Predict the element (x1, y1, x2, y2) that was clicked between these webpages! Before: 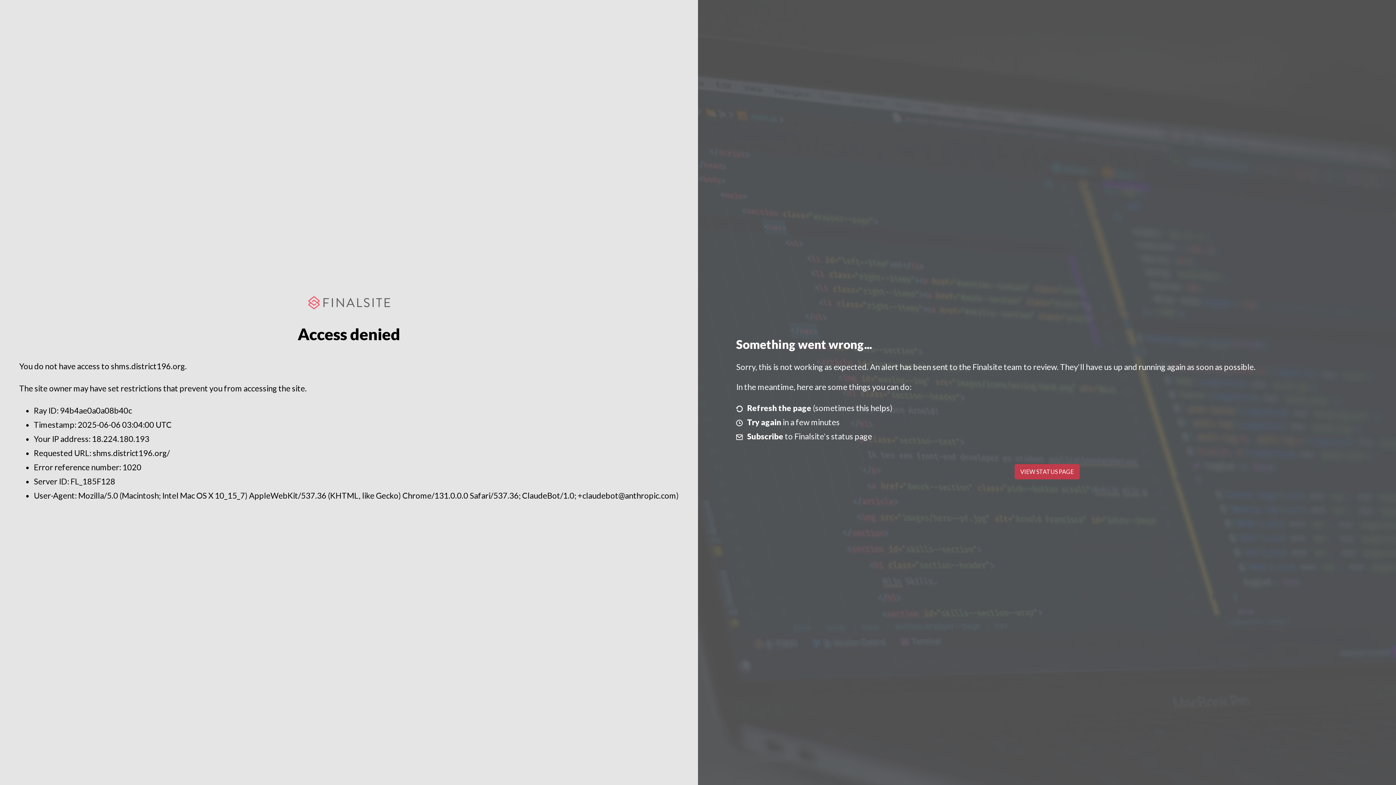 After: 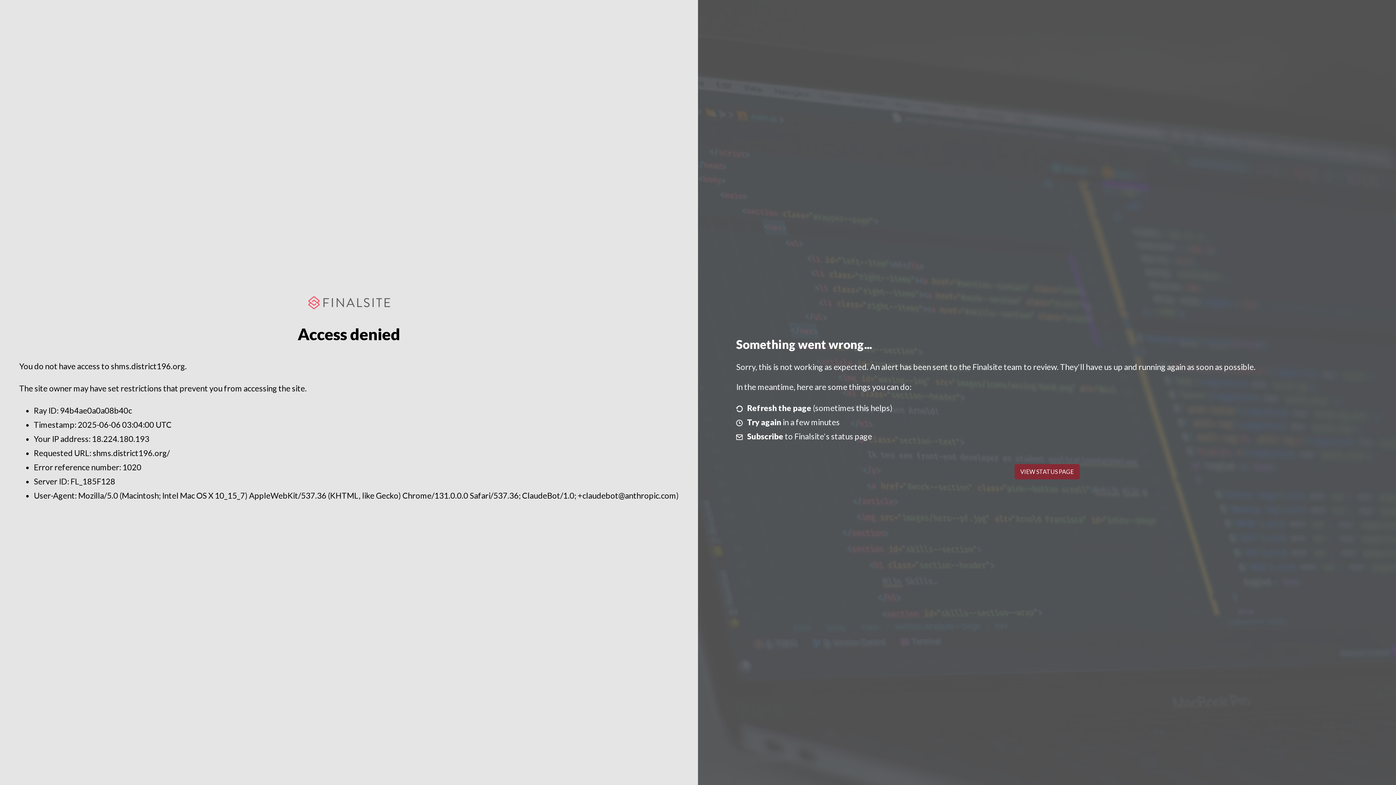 Action: bbox: (1014, 464, 1079, 479) label: VIEW STATUS PAGE